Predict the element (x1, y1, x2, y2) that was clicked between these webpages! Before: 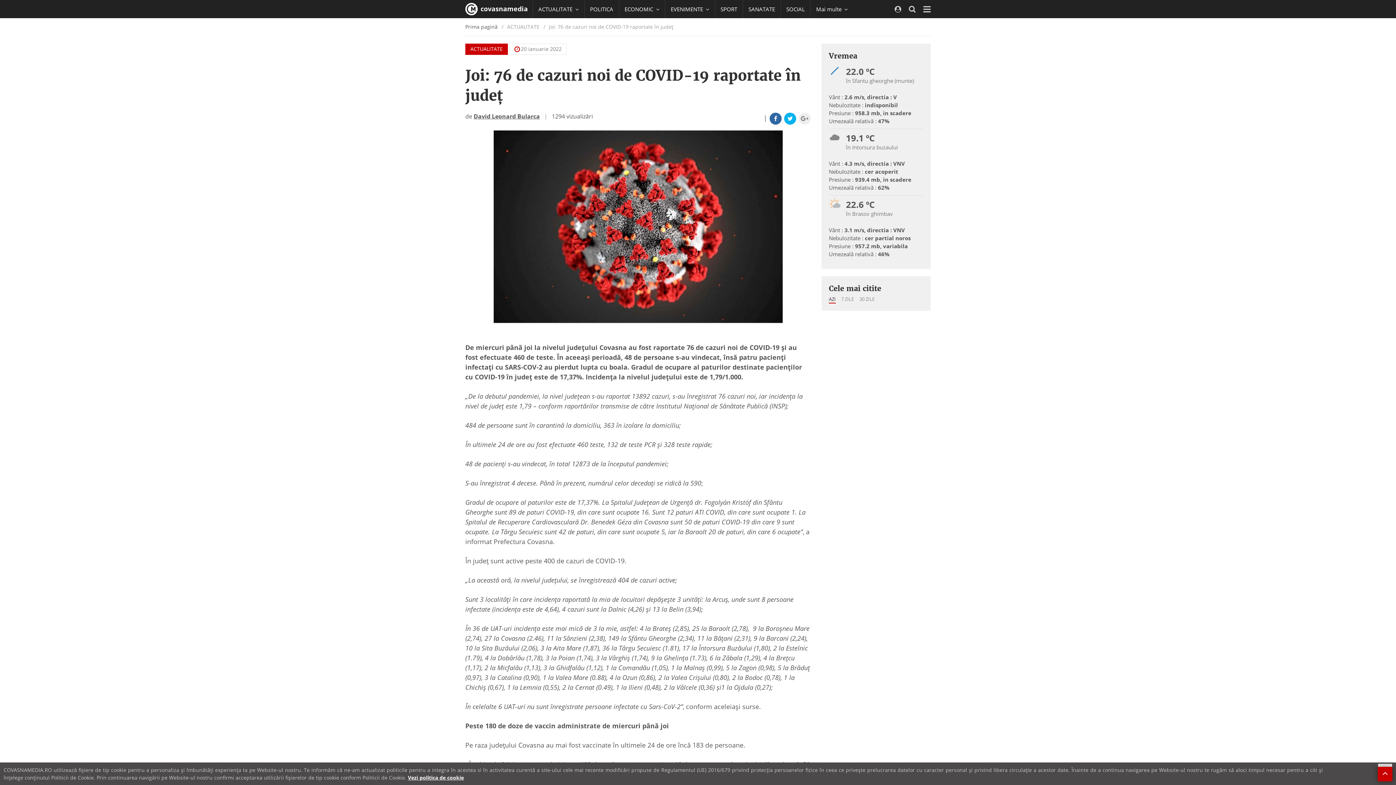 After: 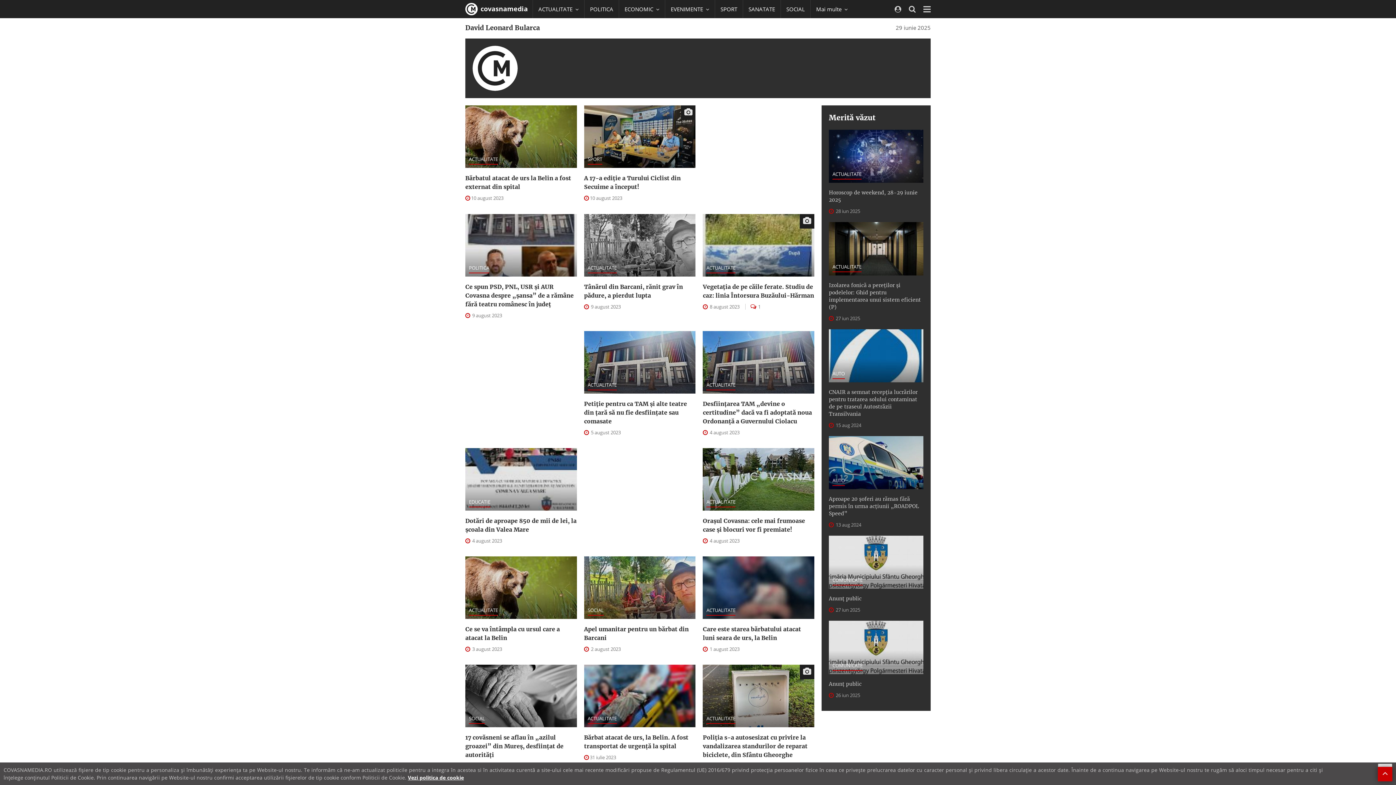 Action: bbox: (473, 112, 540, 120) label: David Leonard Bularca